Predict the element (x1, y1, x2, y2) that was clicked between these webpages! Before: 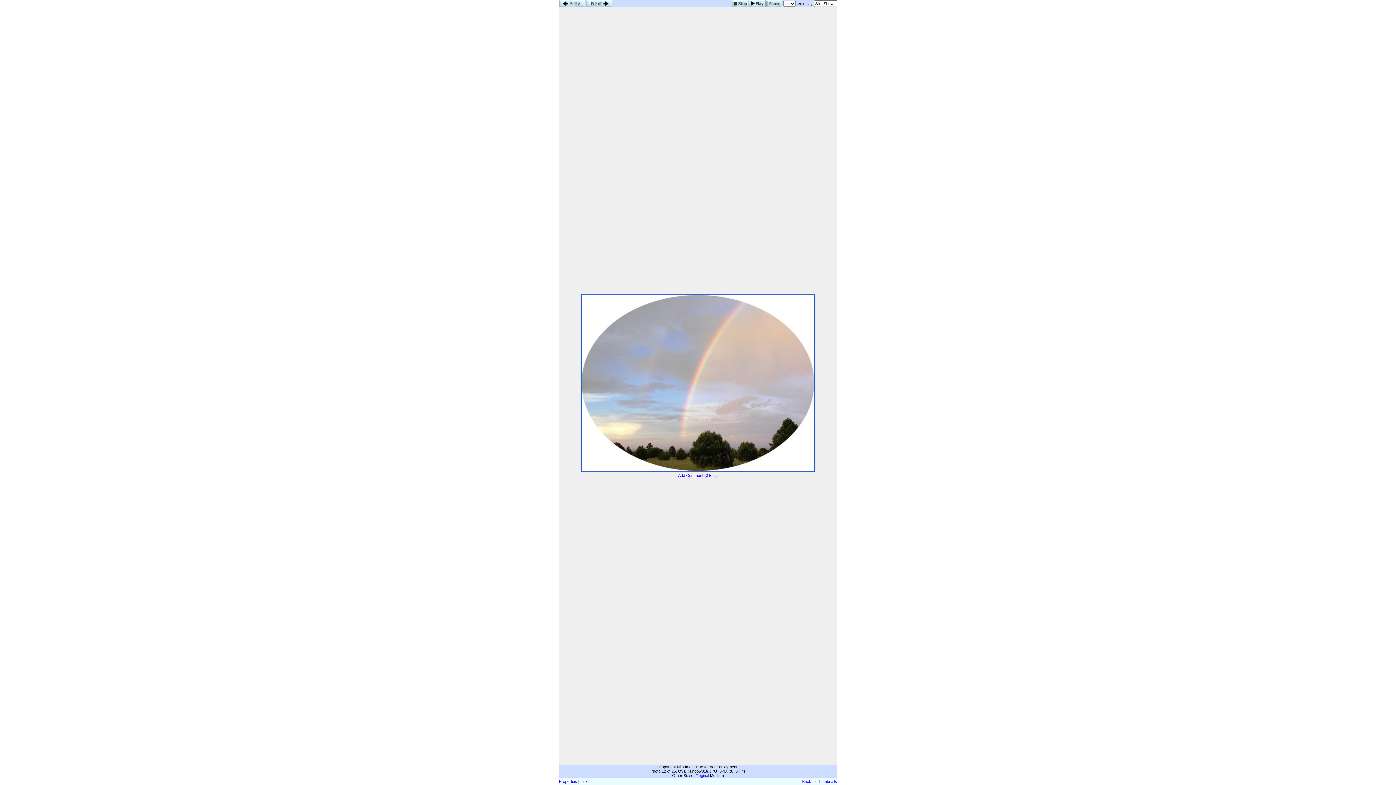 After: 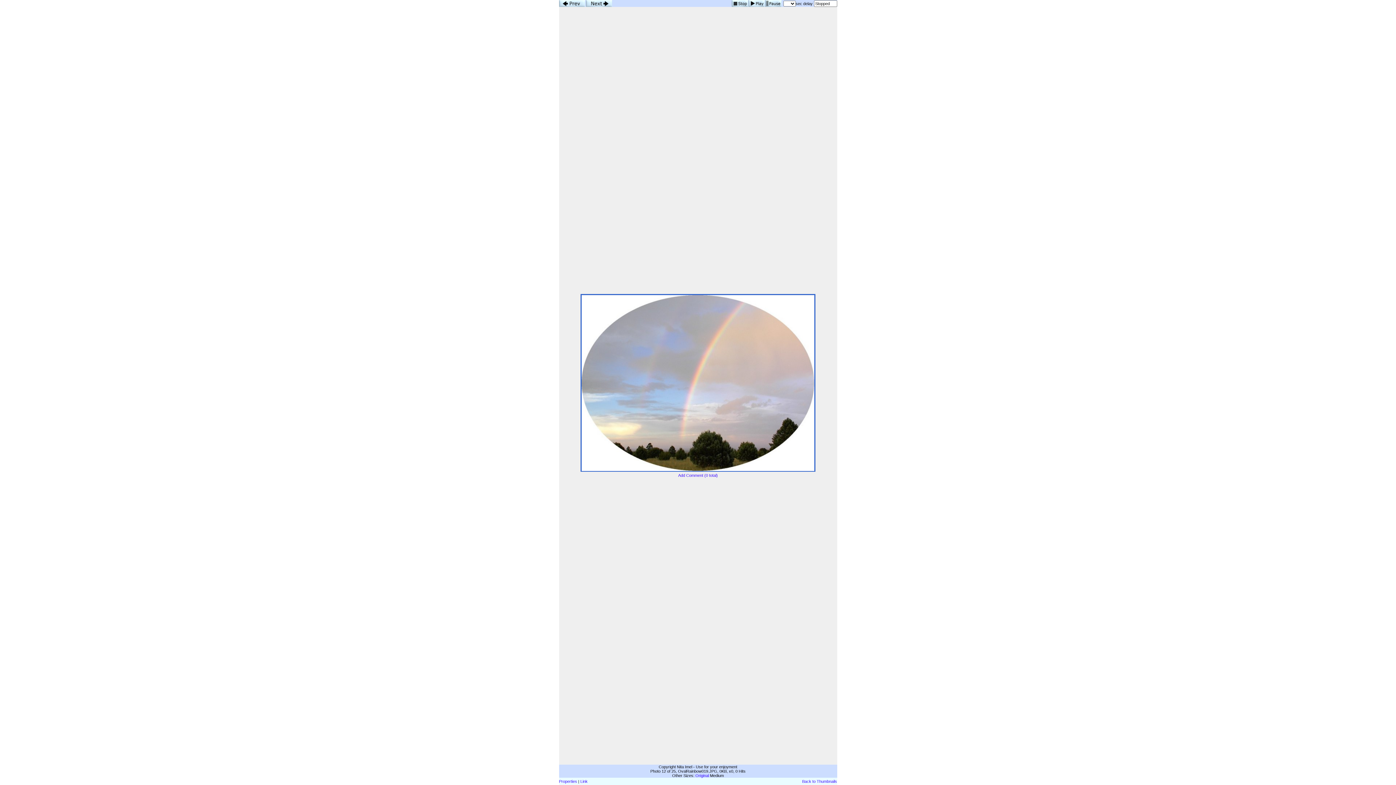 Action: bbox: (731, 0, 748, 6)